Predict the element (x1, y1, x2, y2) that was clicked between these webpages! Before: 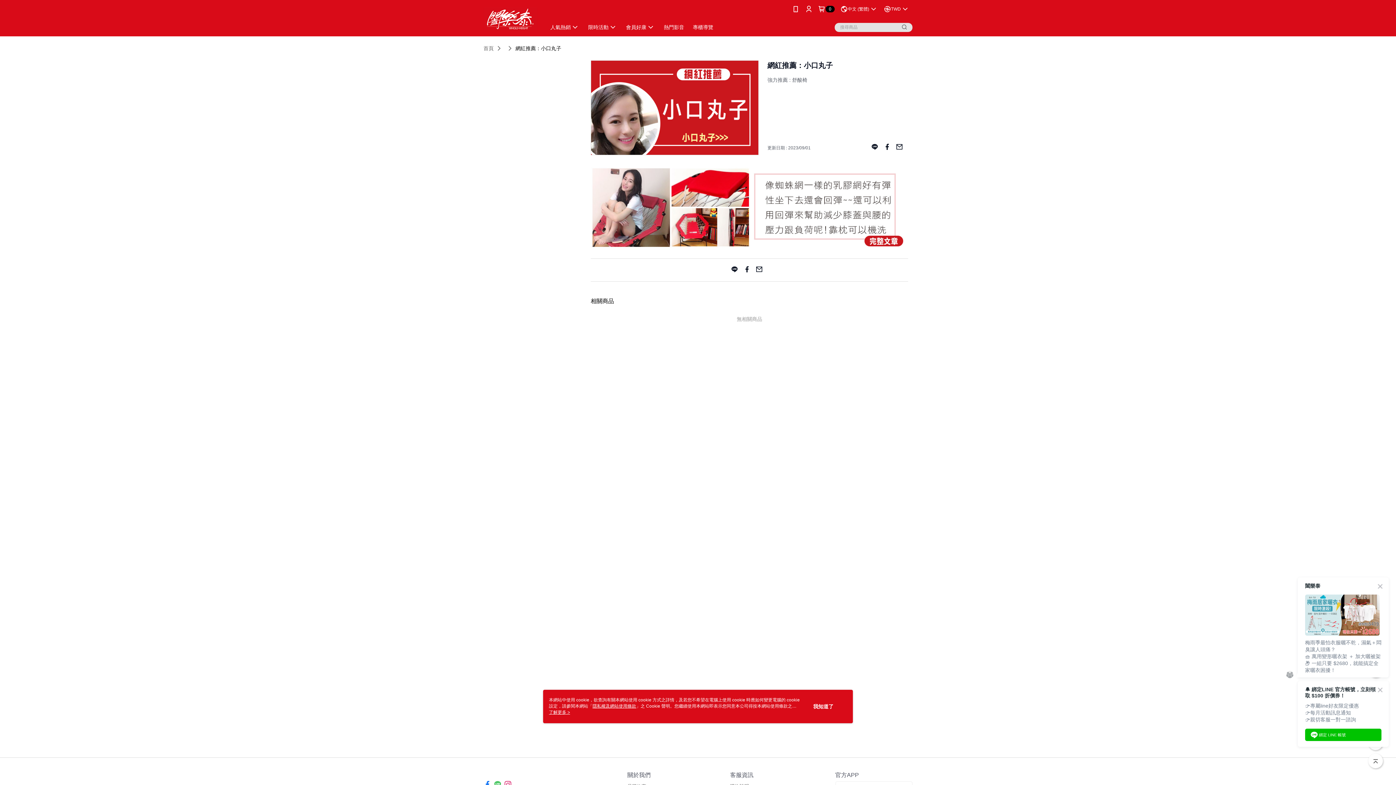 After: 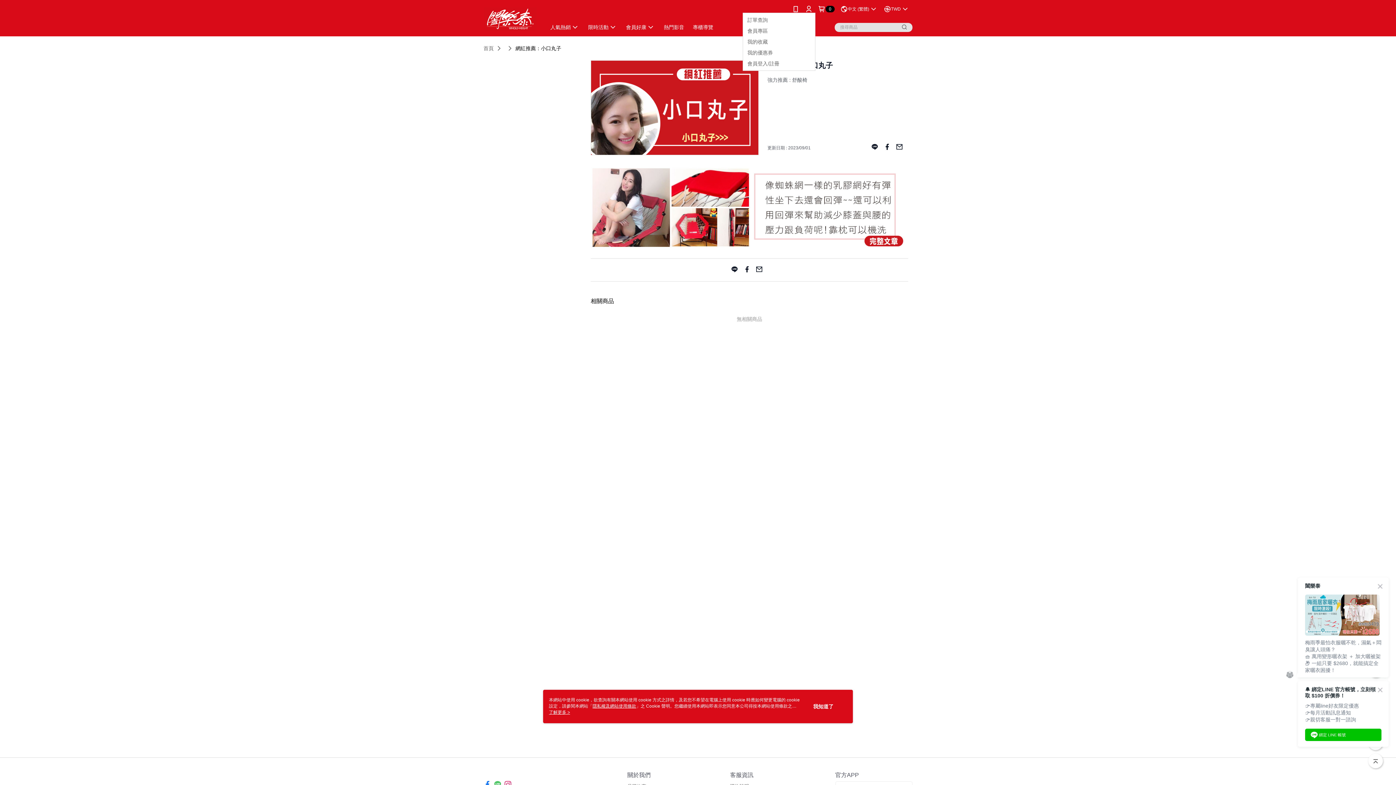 Action: bbox: (805, 5, 812, 12)